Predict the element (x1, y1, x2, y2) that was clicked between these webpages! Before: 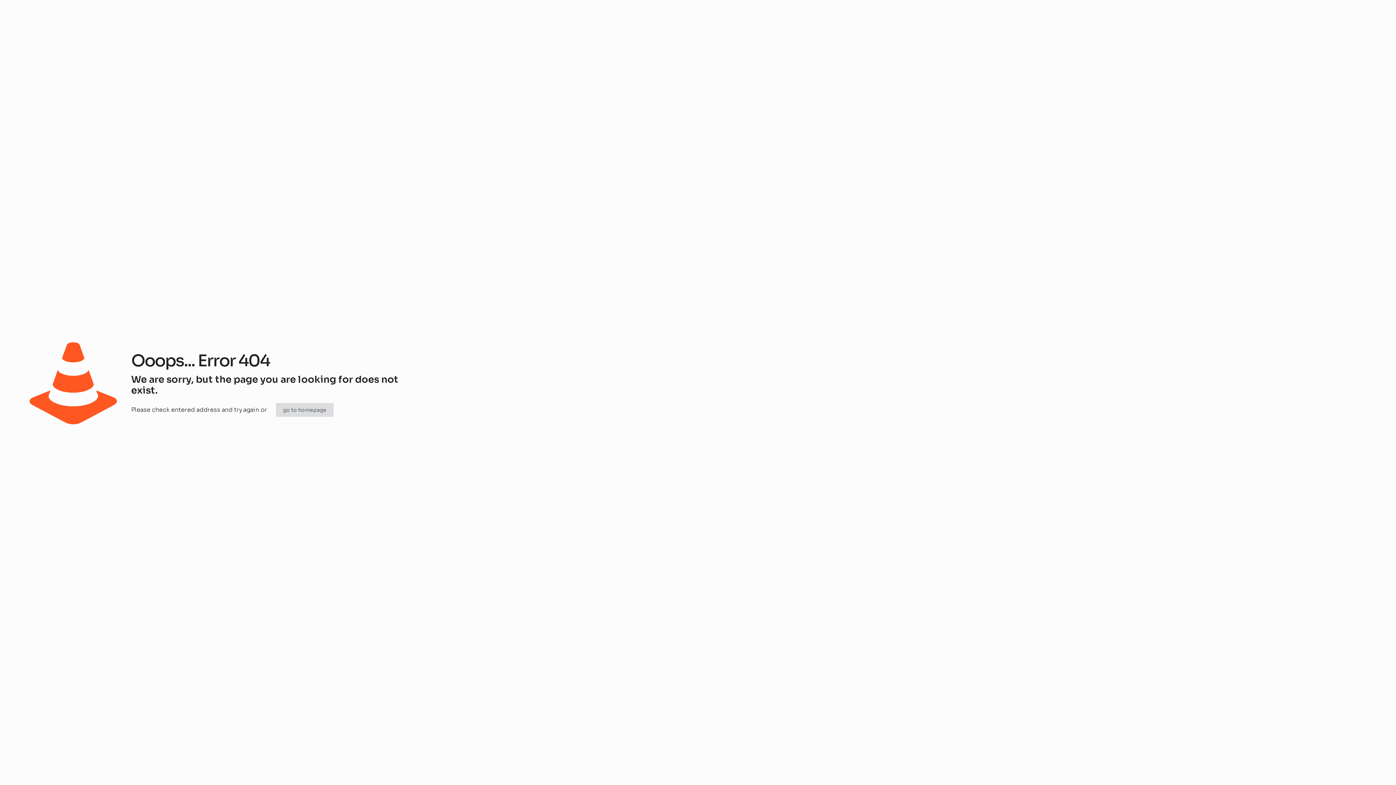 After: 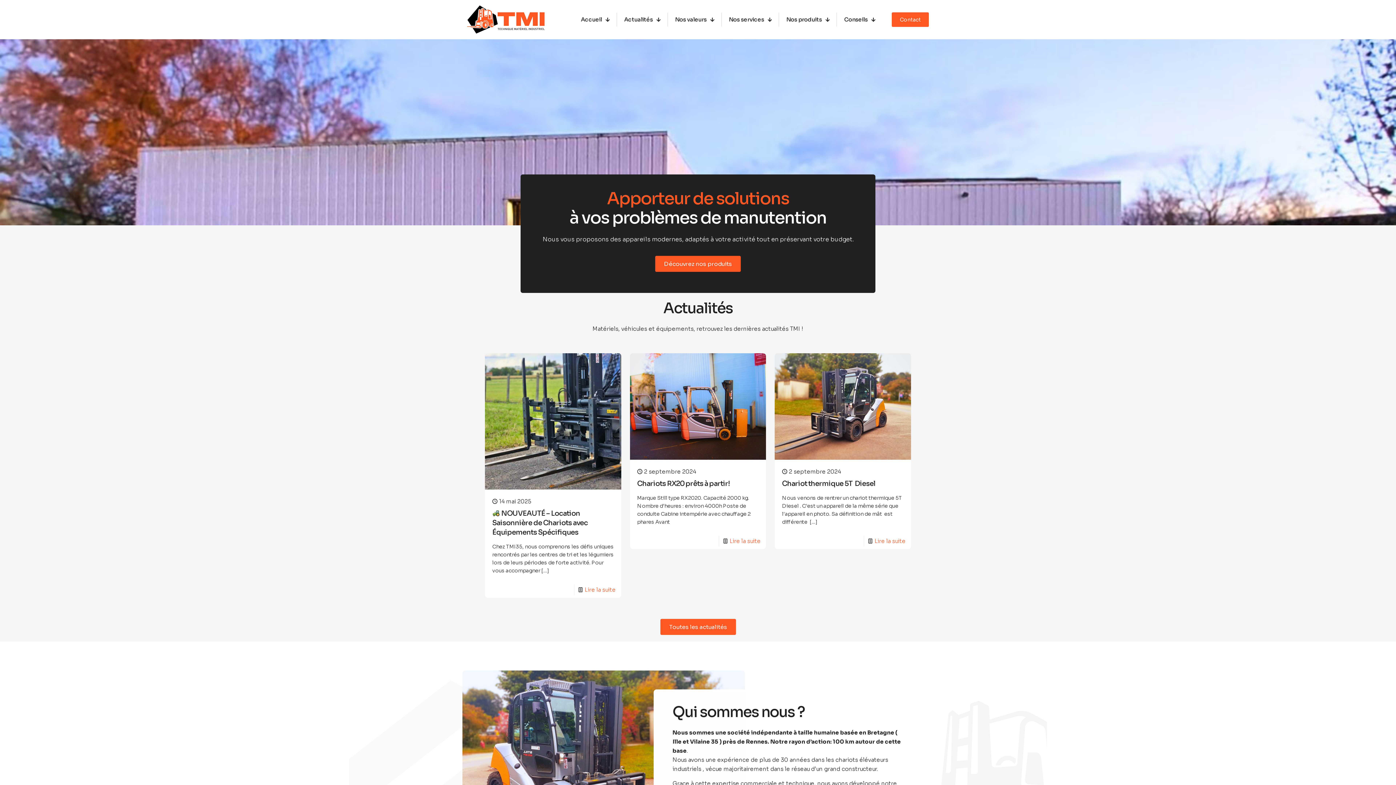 Action: bbox: (275, 403, 333, 417) label: go to homepage